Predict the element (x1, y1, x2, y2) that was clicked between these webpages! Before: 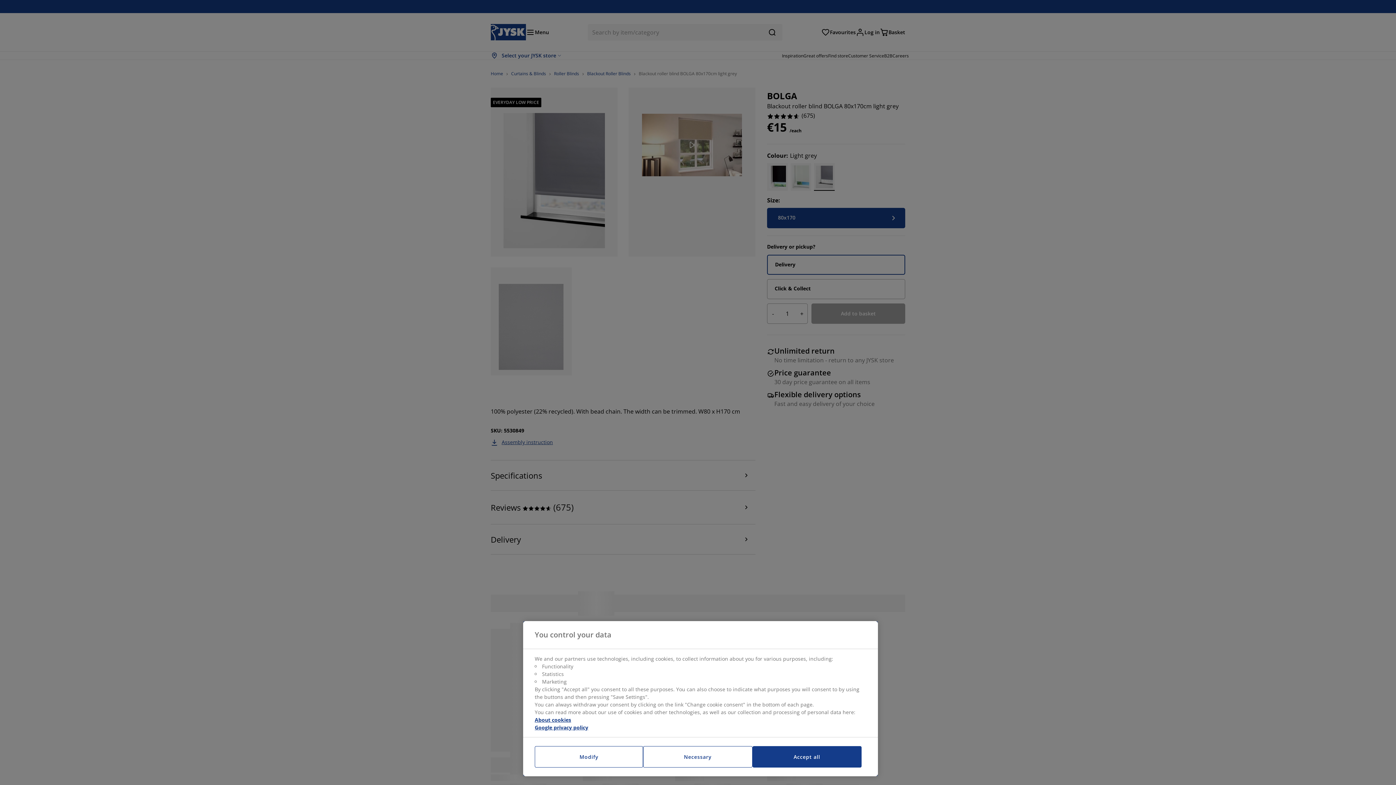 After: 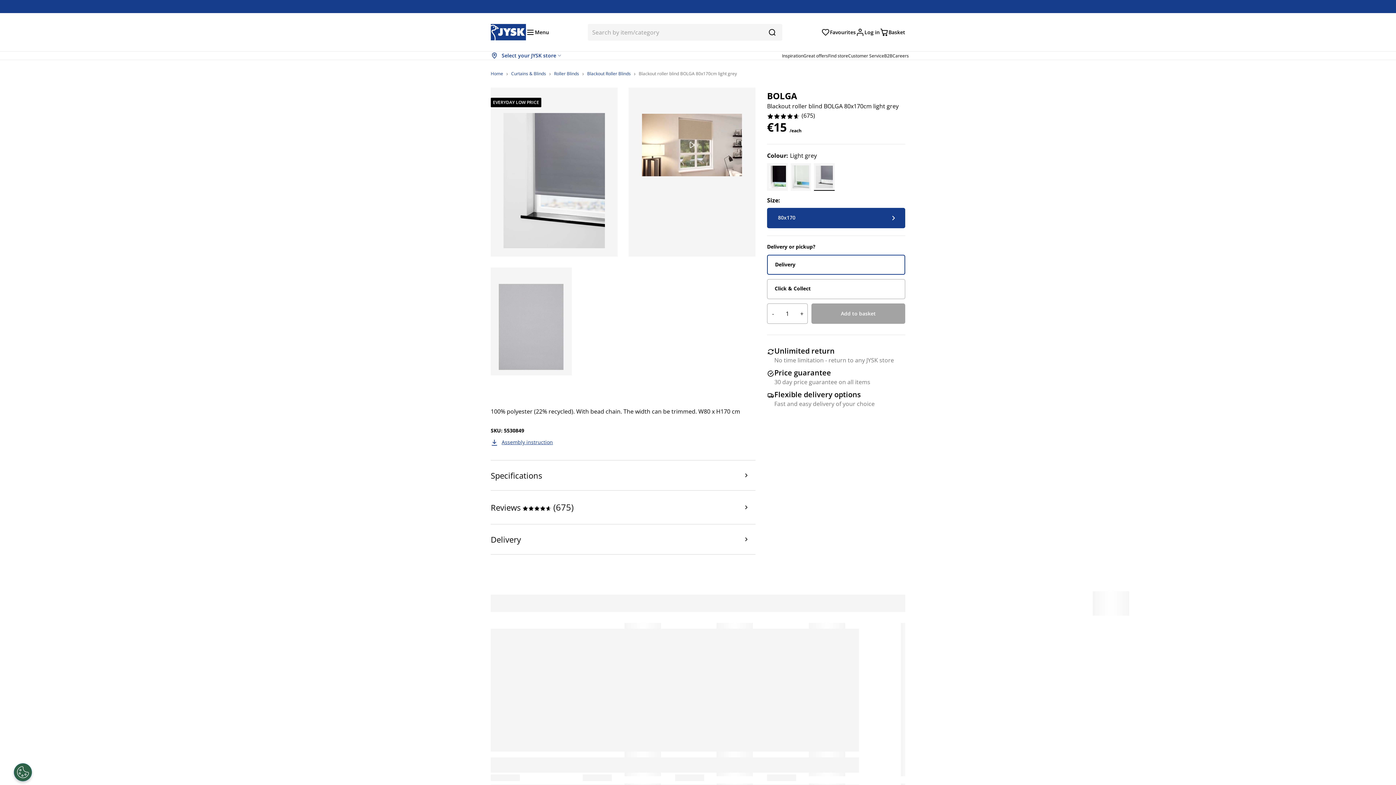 Action: bbox: (752, 746, 861, 768) label: Accept all